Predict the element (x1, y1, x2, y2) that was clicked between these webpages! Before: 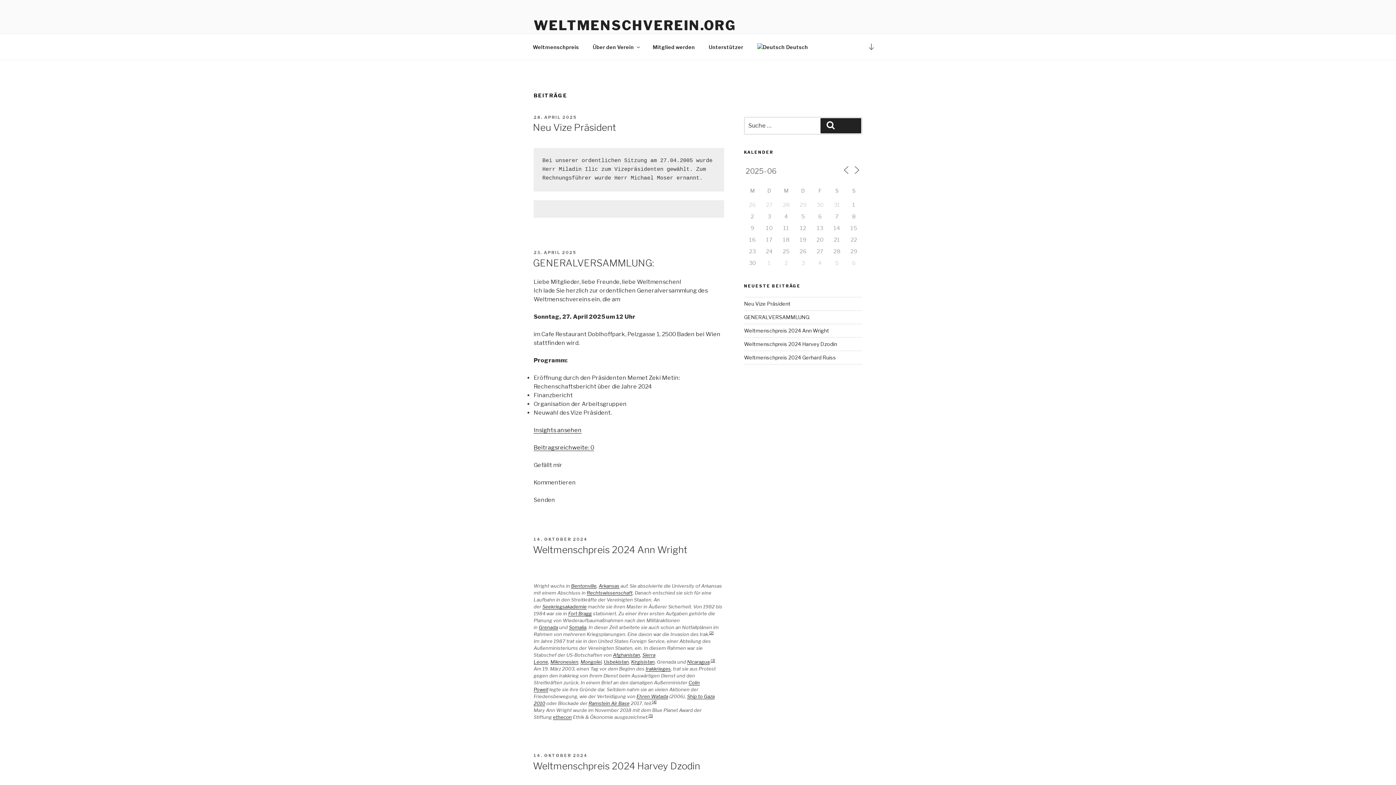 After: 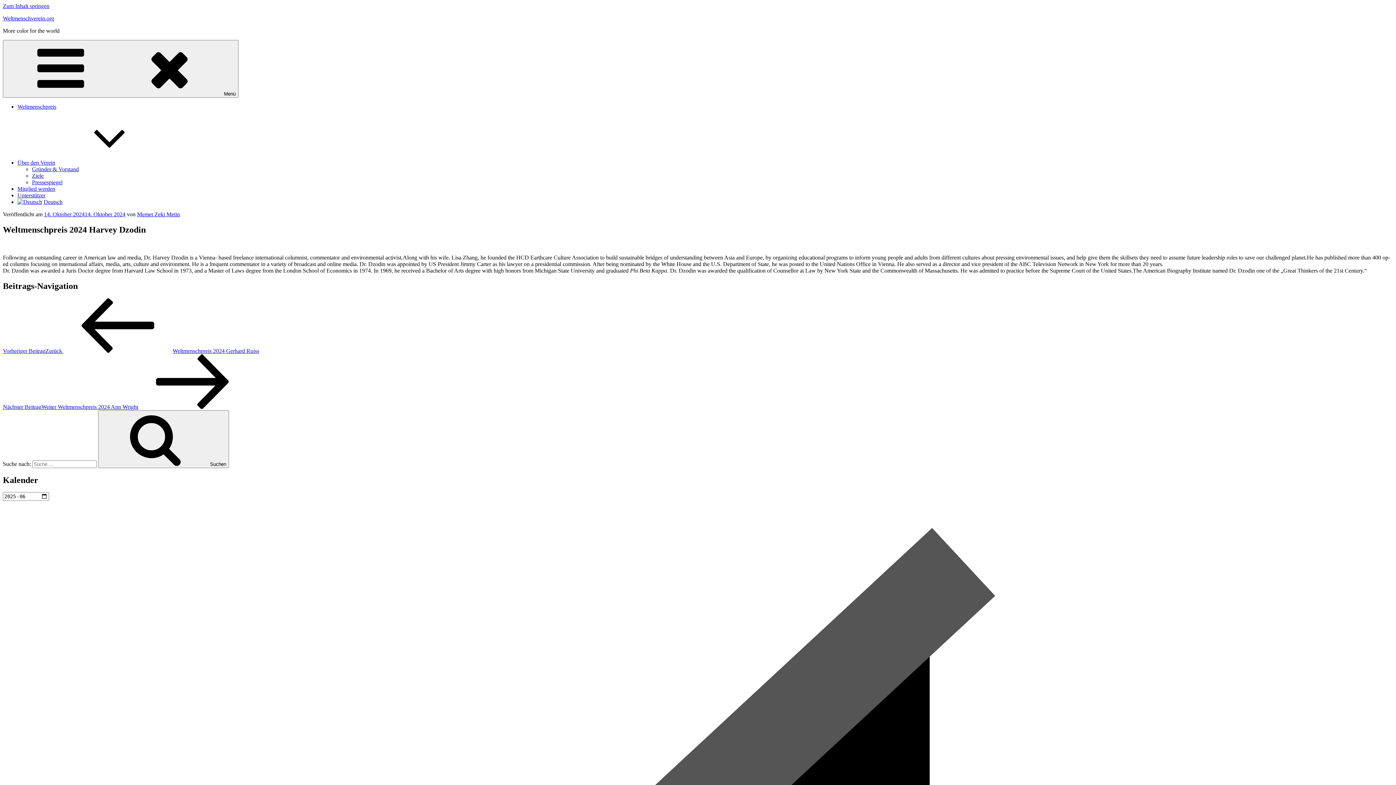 Action: label: Weltmenschpreis 2024 Harvey Dzodin bbox: (744, 341, 837, 347)